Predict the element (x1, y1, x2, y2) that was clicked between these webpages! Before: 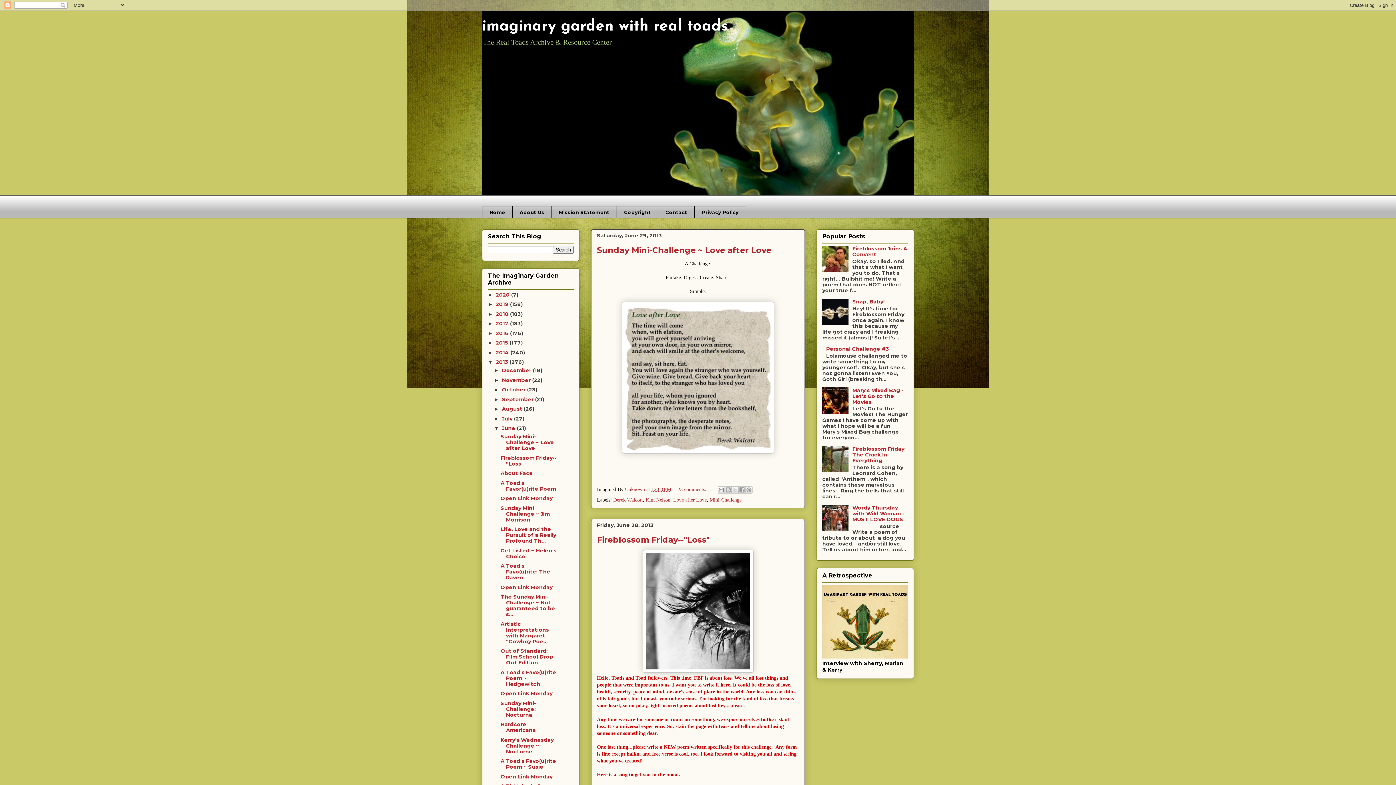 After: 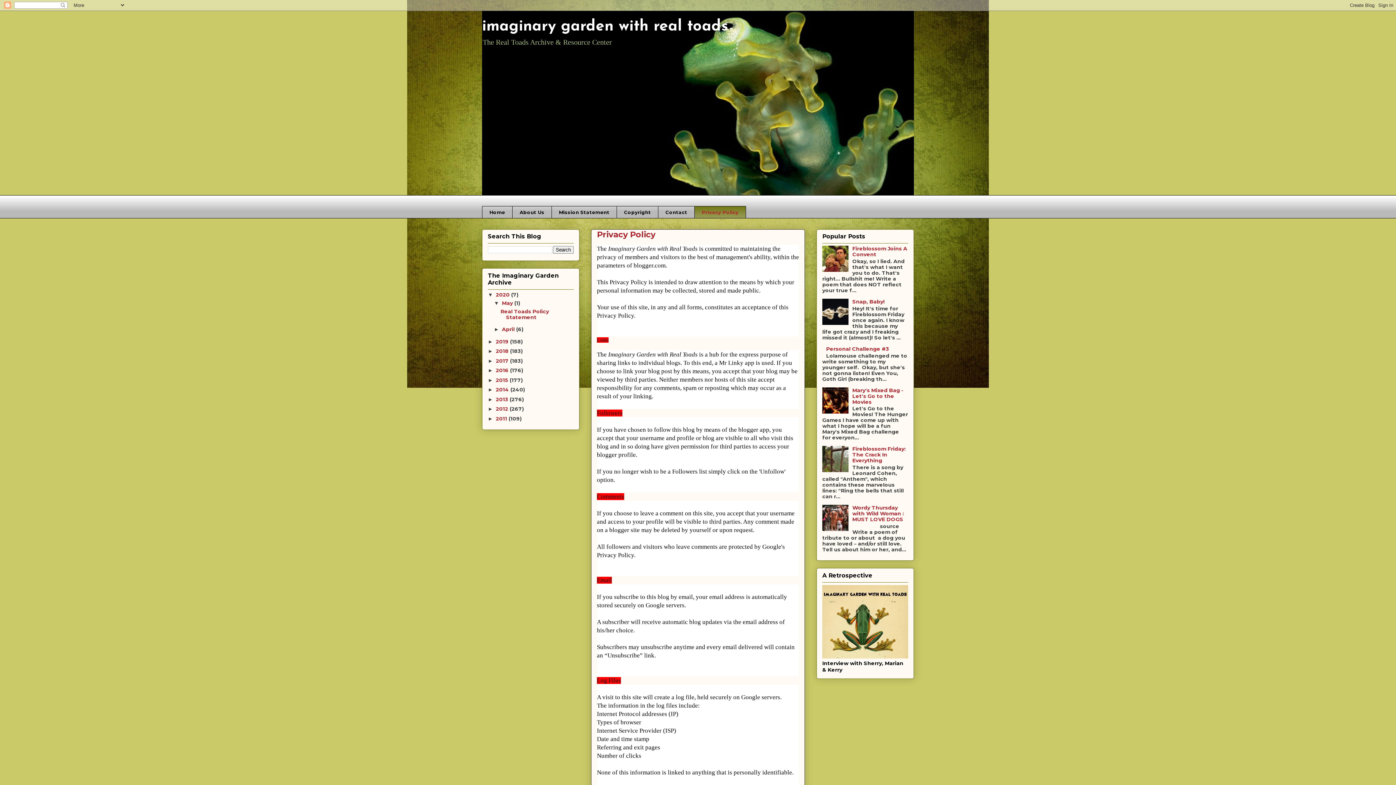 Action: bbox: (694, 206, 746, 218) label: Privacy Policy